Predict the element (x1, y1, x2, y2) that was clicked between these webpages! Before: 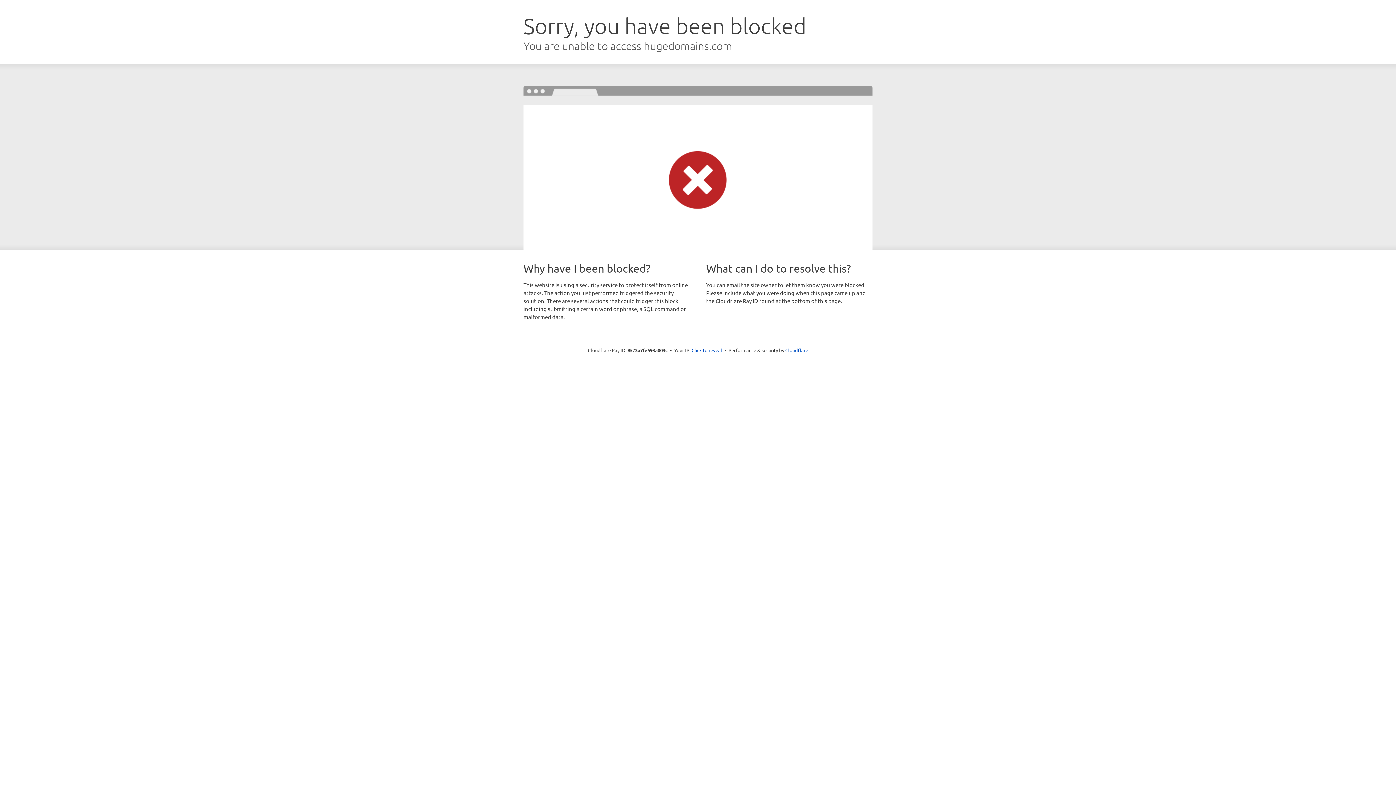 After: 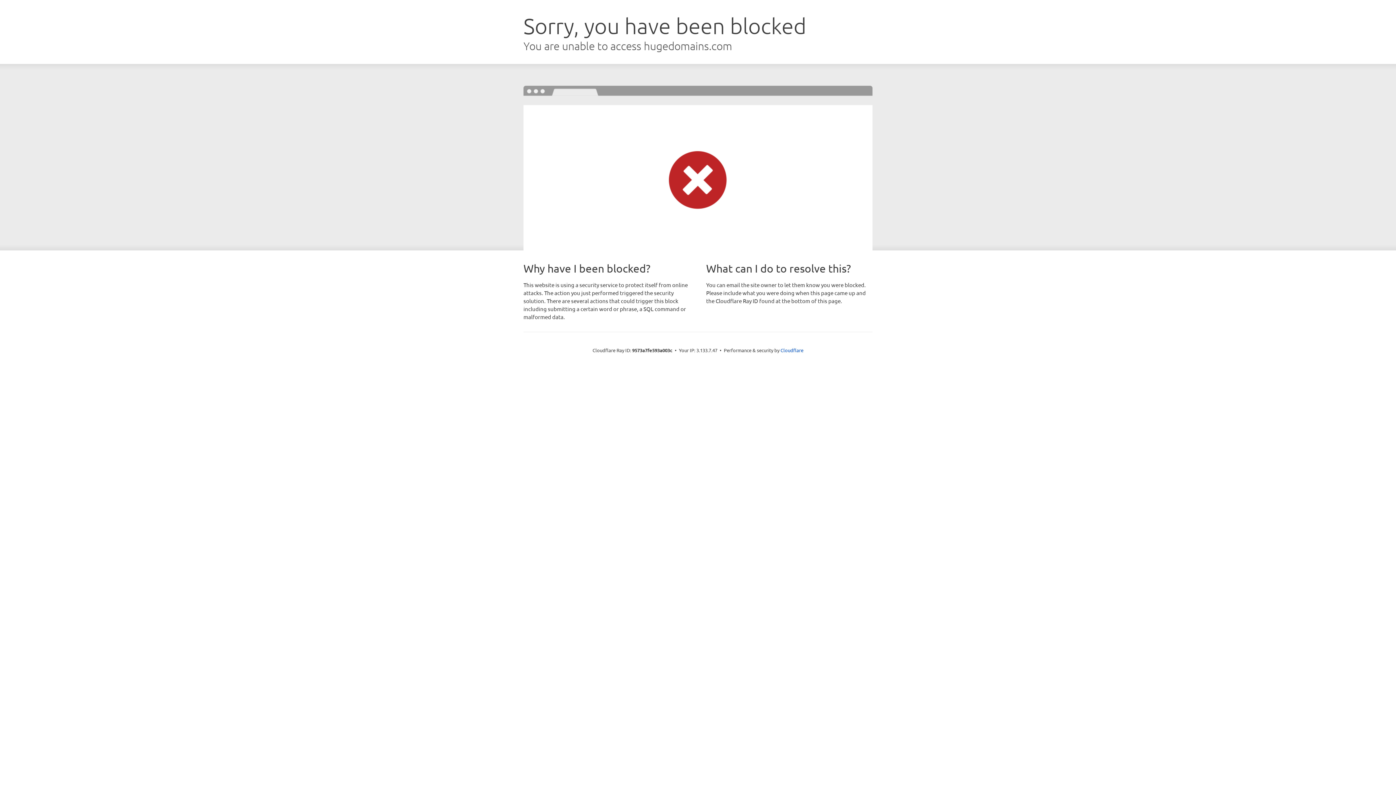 Action: bbox: (691, 346, 722, 353) label: Click to reveal